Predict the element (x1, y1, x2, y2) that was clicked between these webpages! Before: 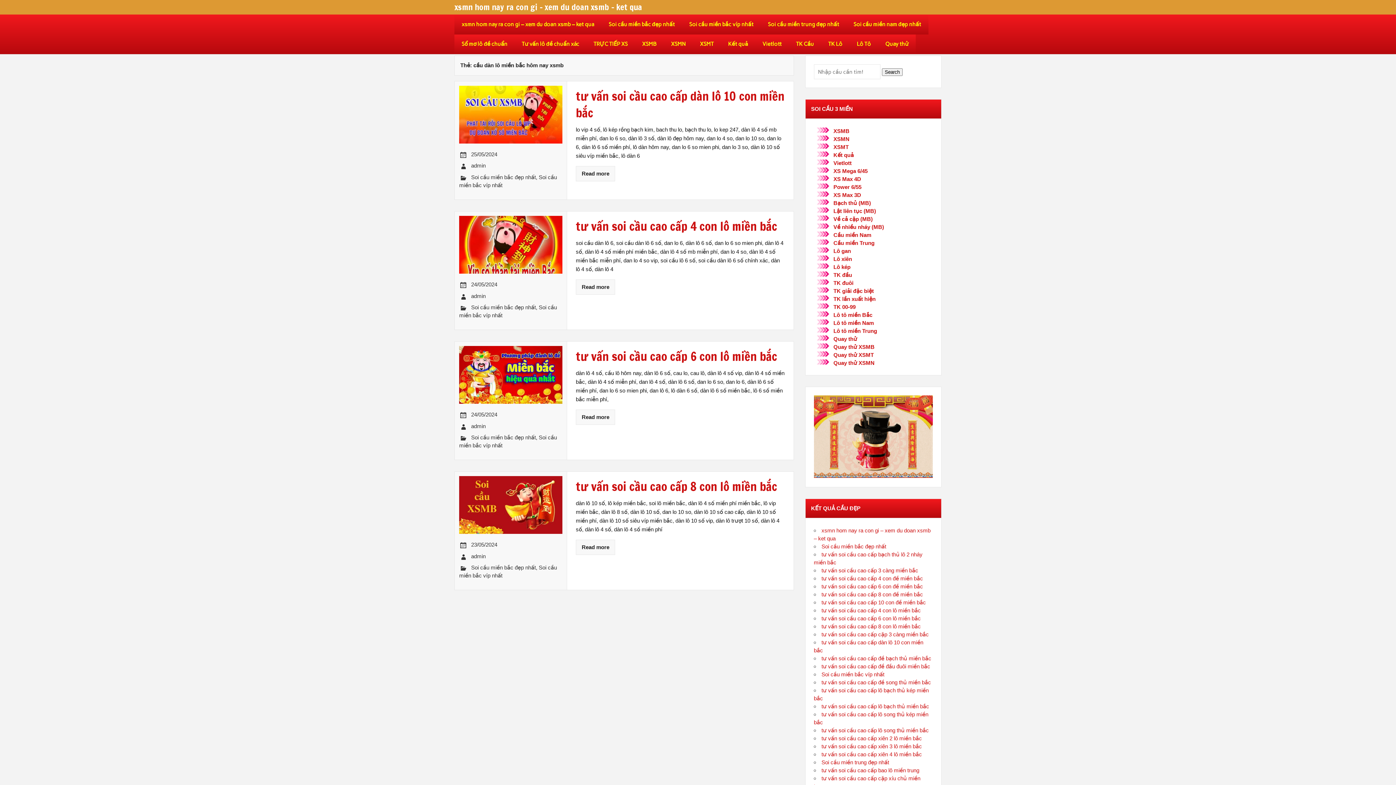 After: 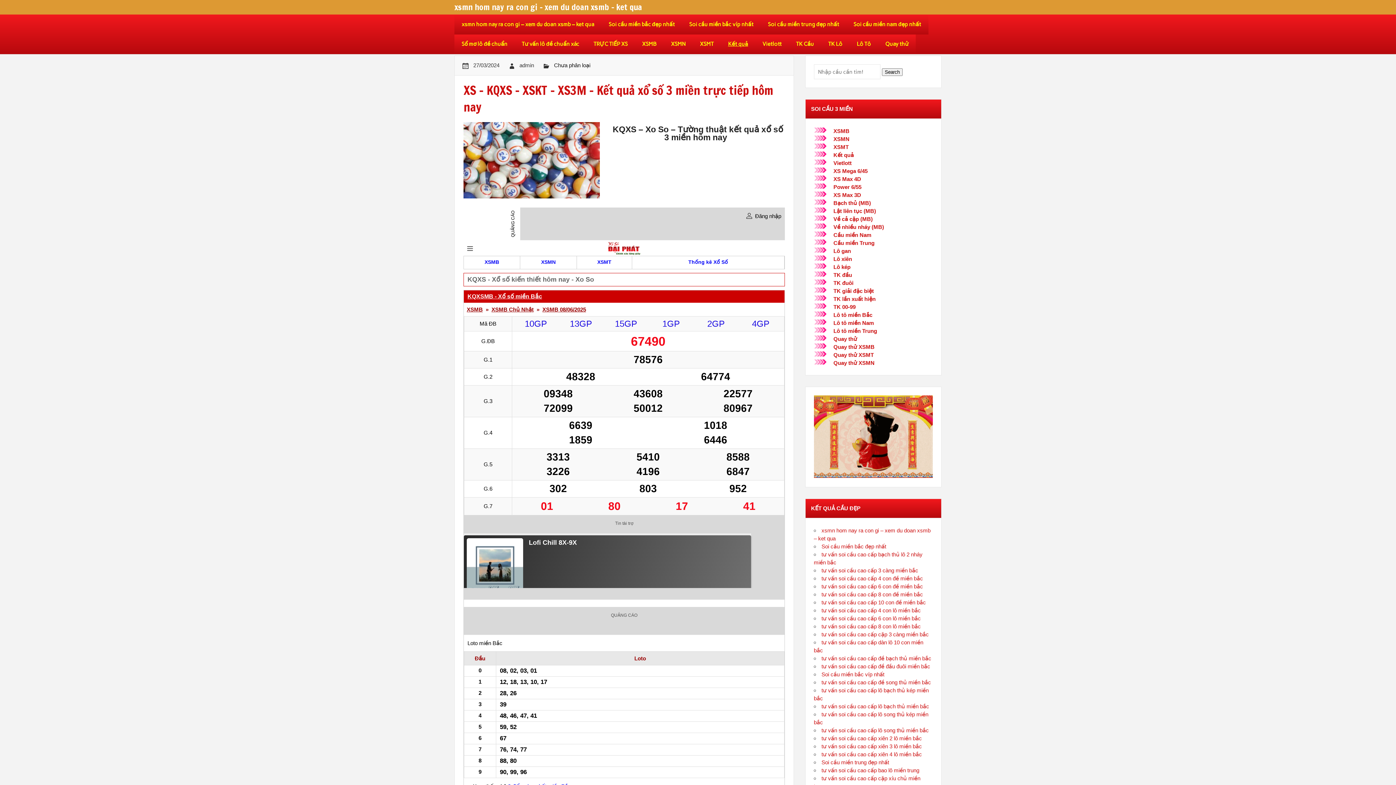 Action: bbox: (833, 151, 854, 158) label: Kết quả